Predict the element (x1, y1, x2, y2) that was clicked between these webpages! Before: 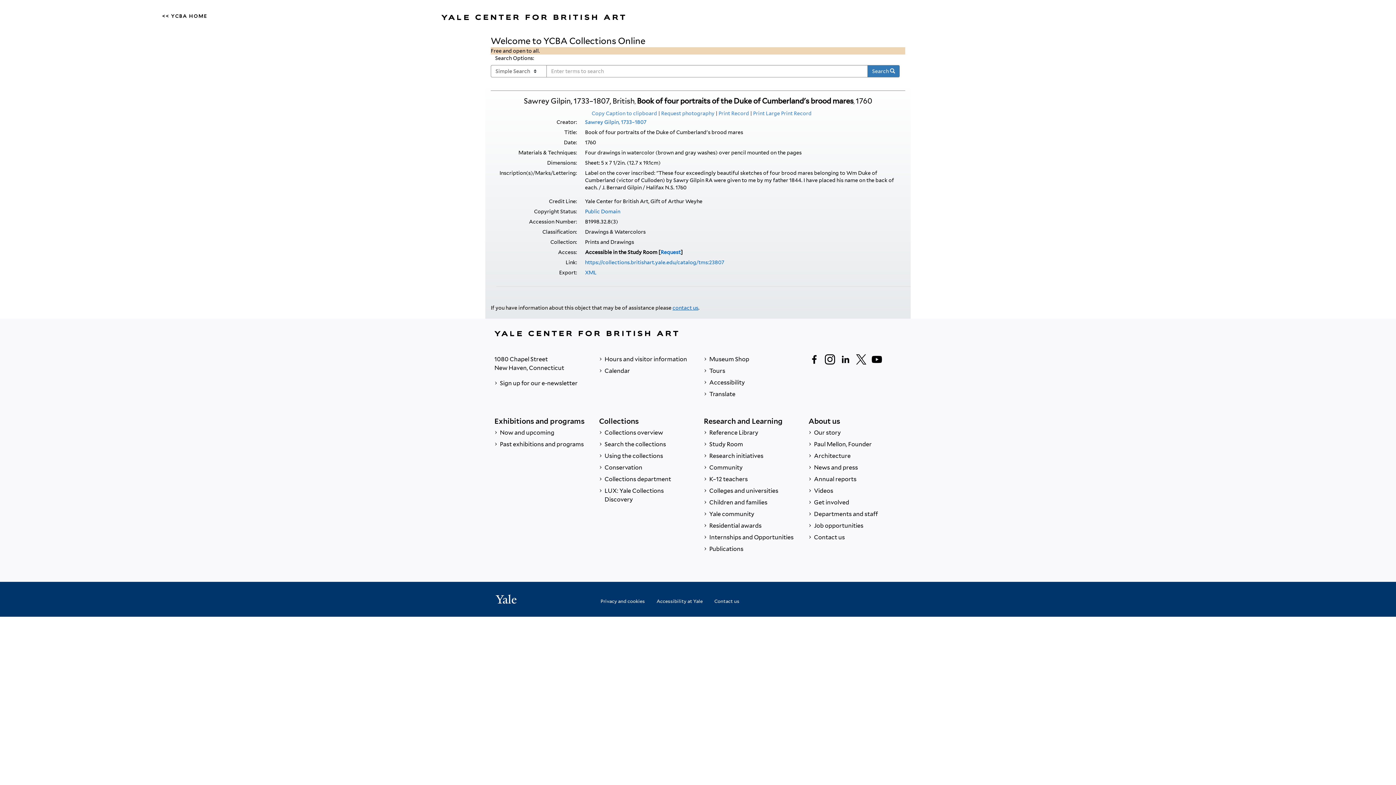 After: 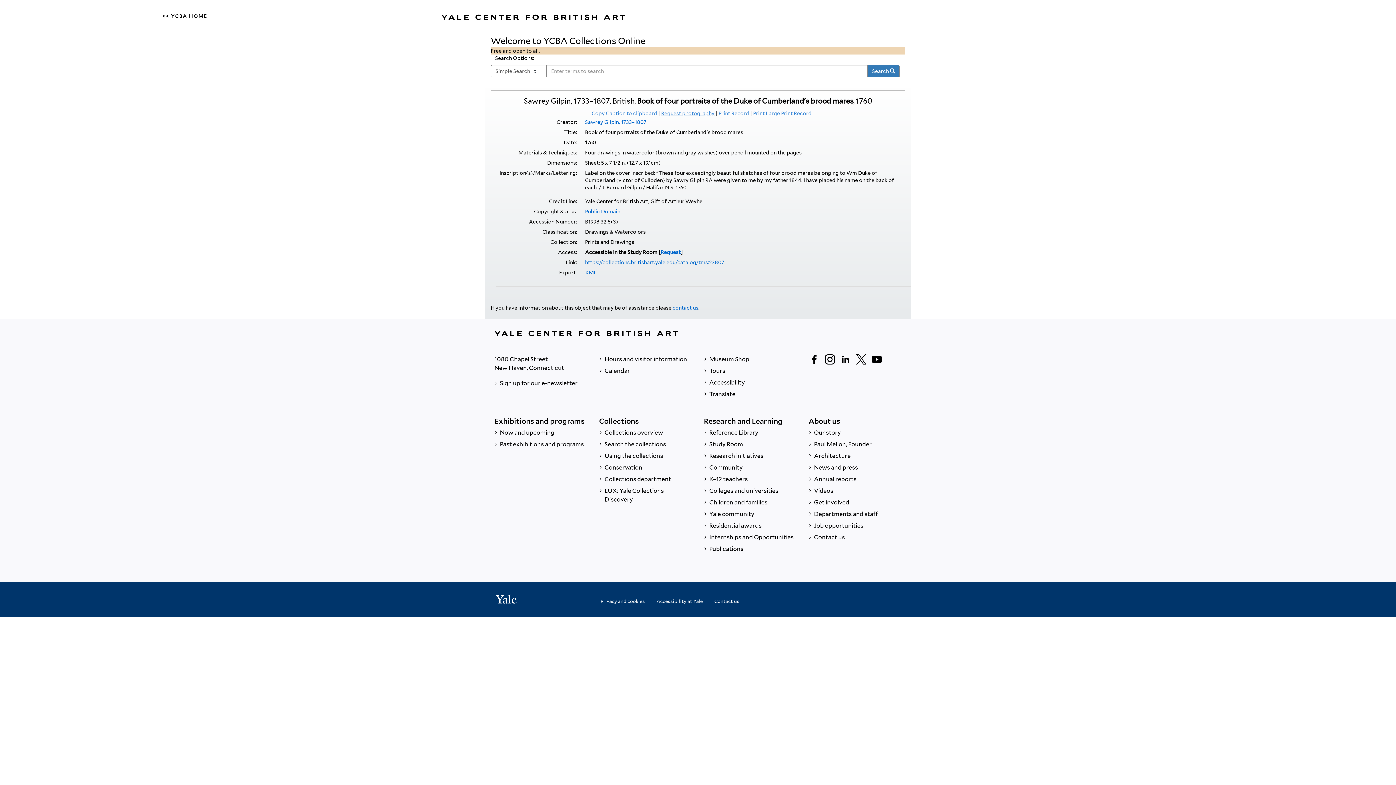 Action: bbox: (661, 110, 714, 116) label: Request photography